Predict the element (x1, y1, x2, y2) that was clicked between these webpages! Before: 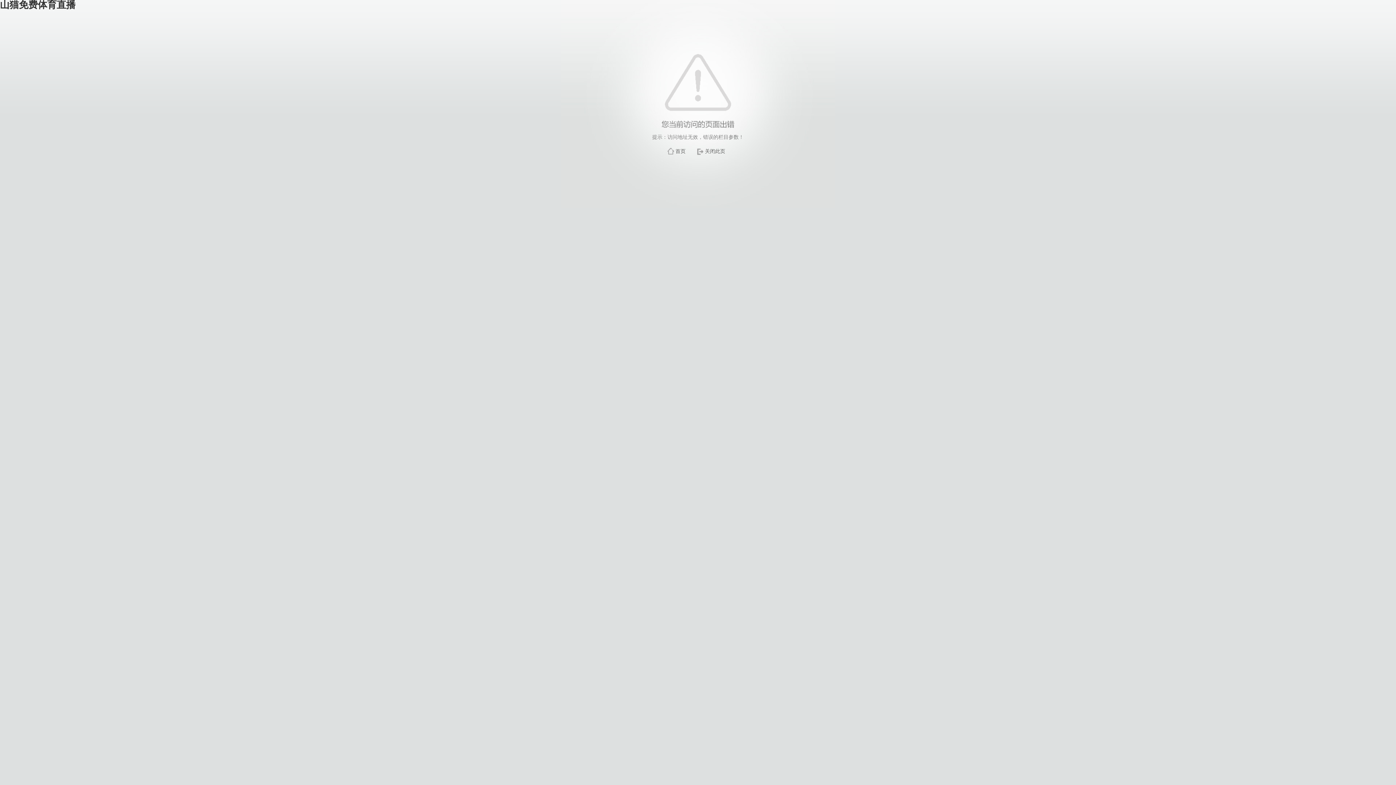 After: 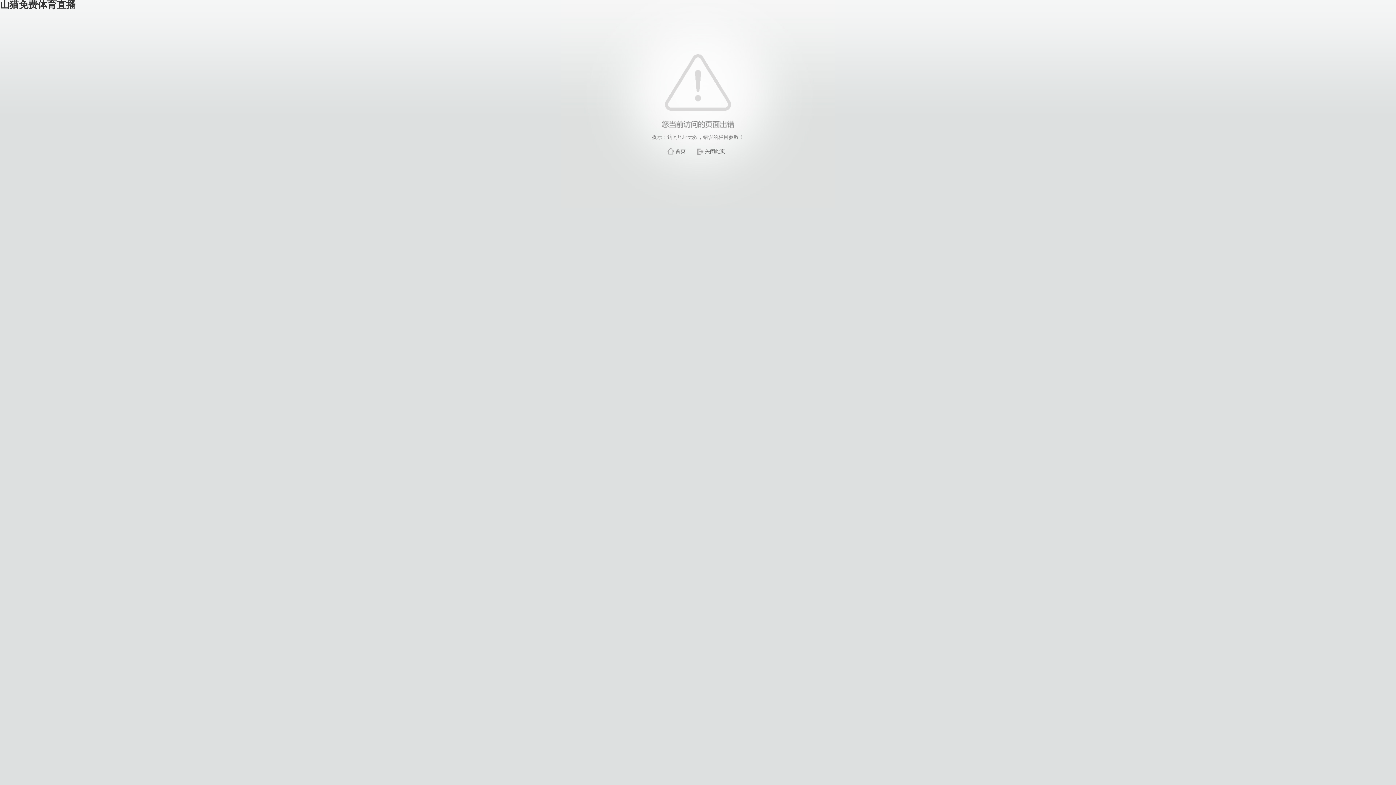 Action: label: 首页 bbox: (675, 148, 685, 154)